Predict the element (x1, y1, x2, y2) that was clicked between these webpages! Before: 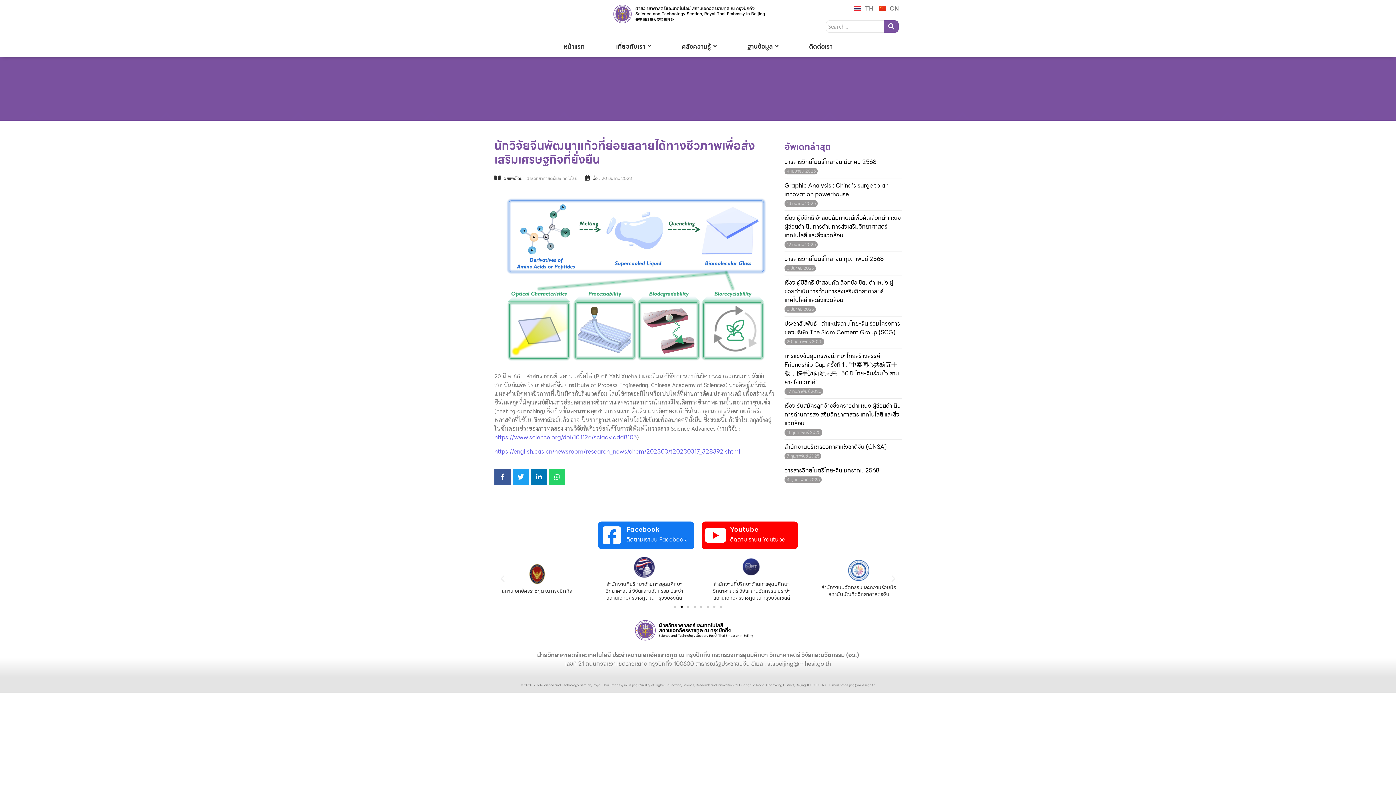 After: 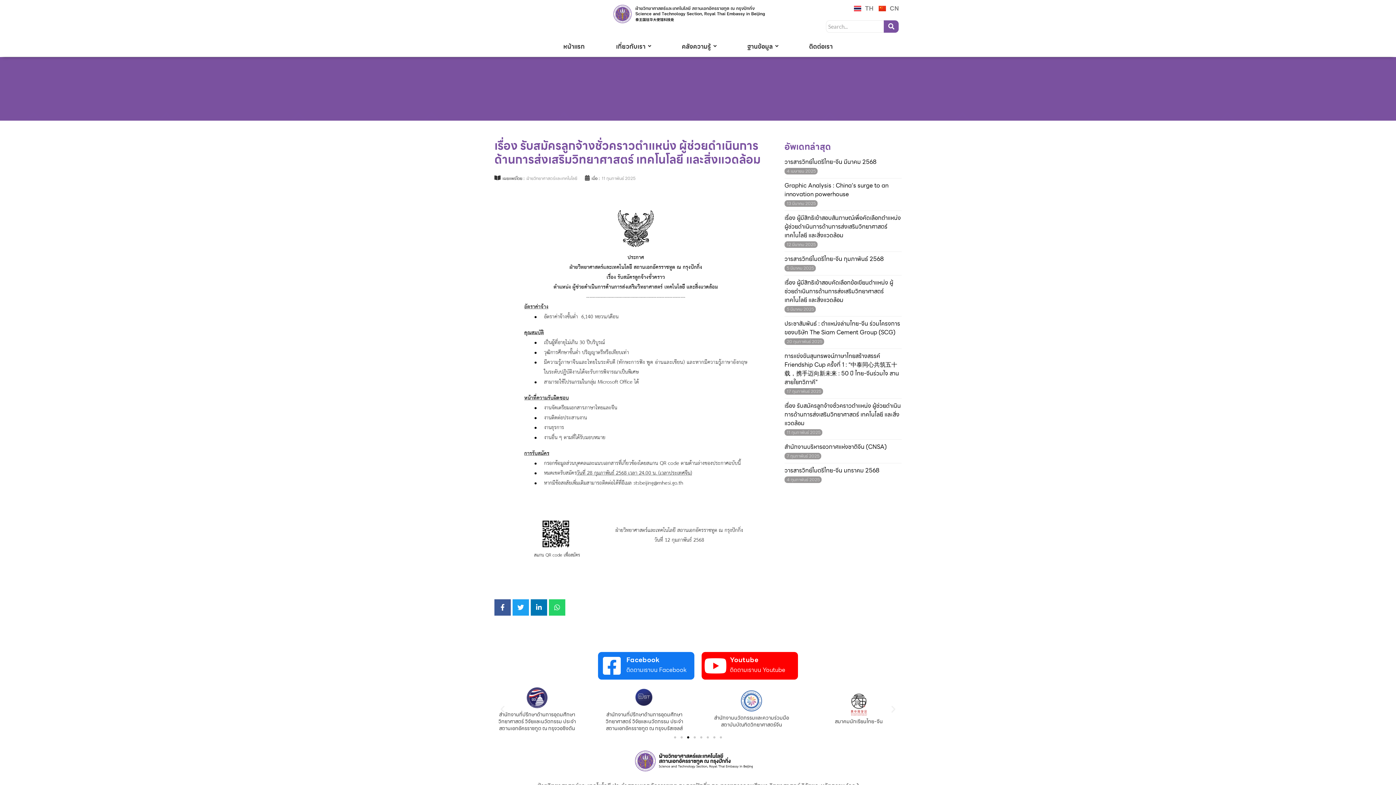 Action: bbox: (784, 401, 901, 428) label: เรื่อง รับสมัครลูกจ้างชั่วคราวตำแหน่ง ผู้ช่วยดำเนินการด้านการส่งเสริมวิทยาศาสตร์ เทคโนโลยี และสิ่งแวดล้อม